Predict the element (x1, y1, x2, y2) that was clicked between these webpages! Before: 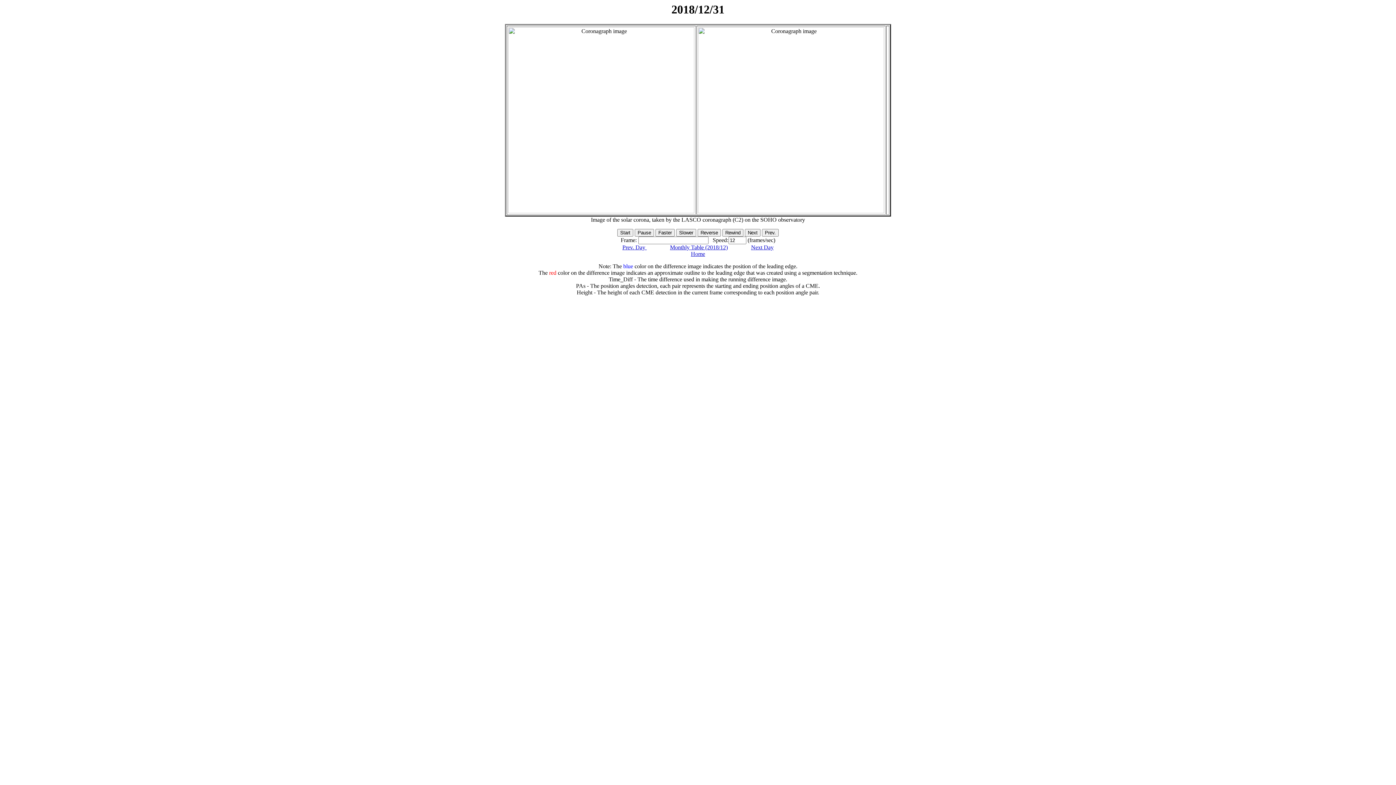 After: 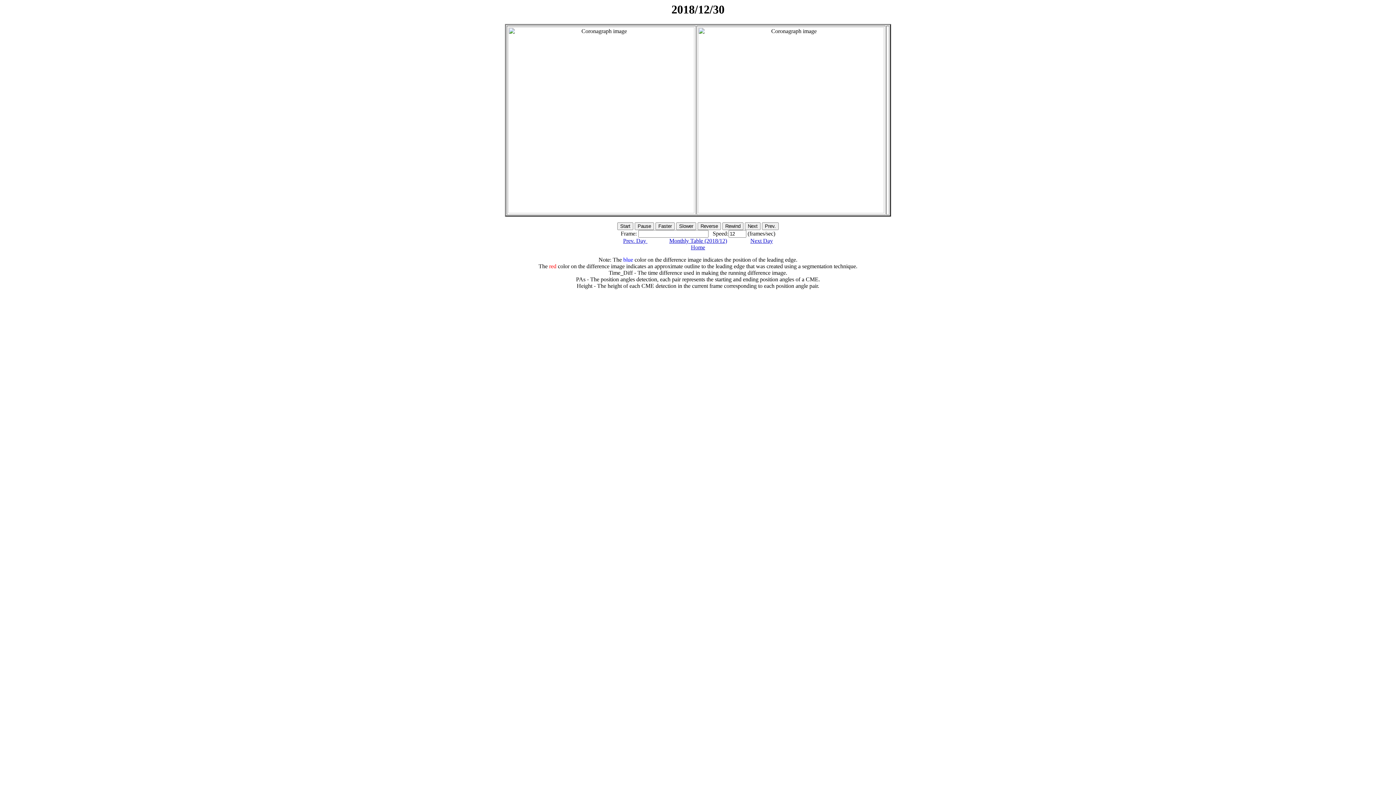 Action: bbox: (622, 244, 646, 250) label: Prev. Day 